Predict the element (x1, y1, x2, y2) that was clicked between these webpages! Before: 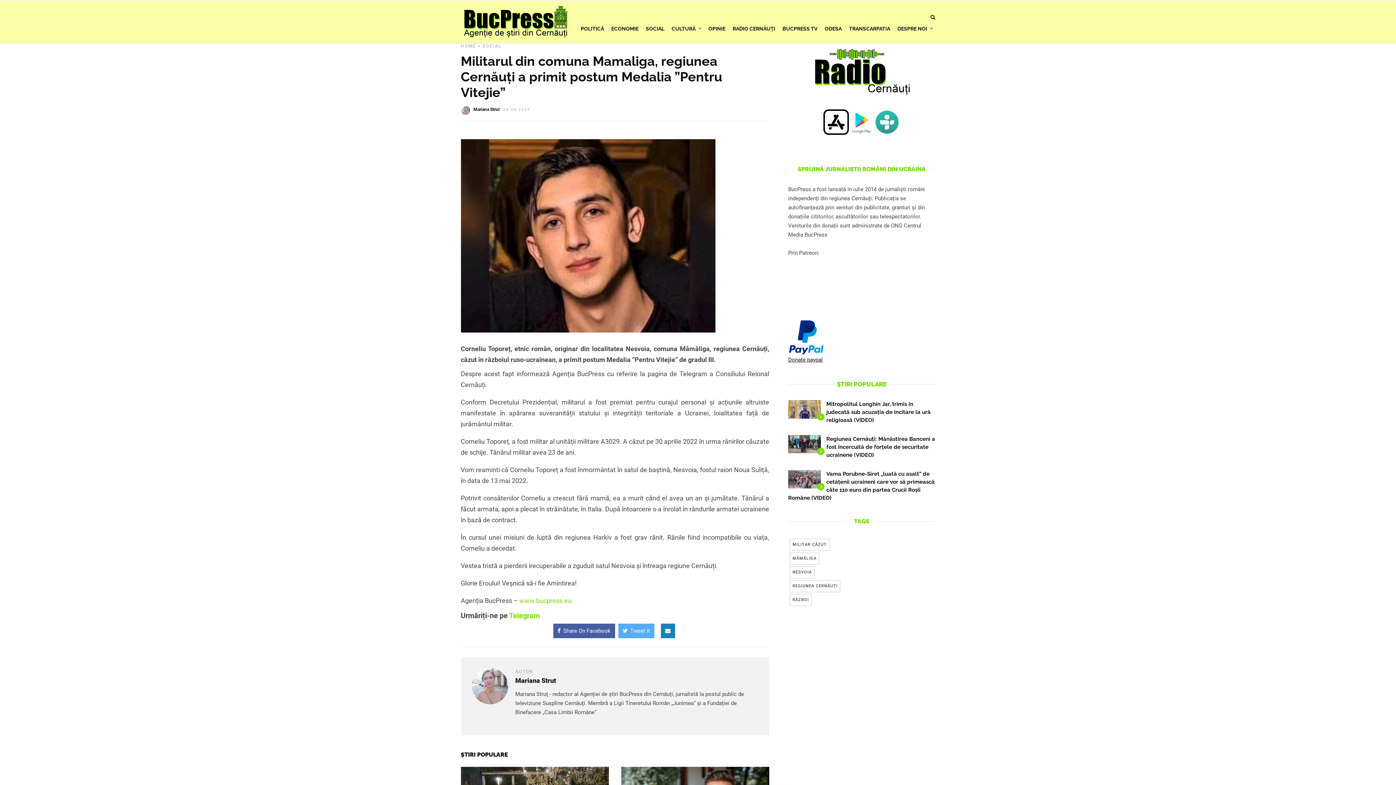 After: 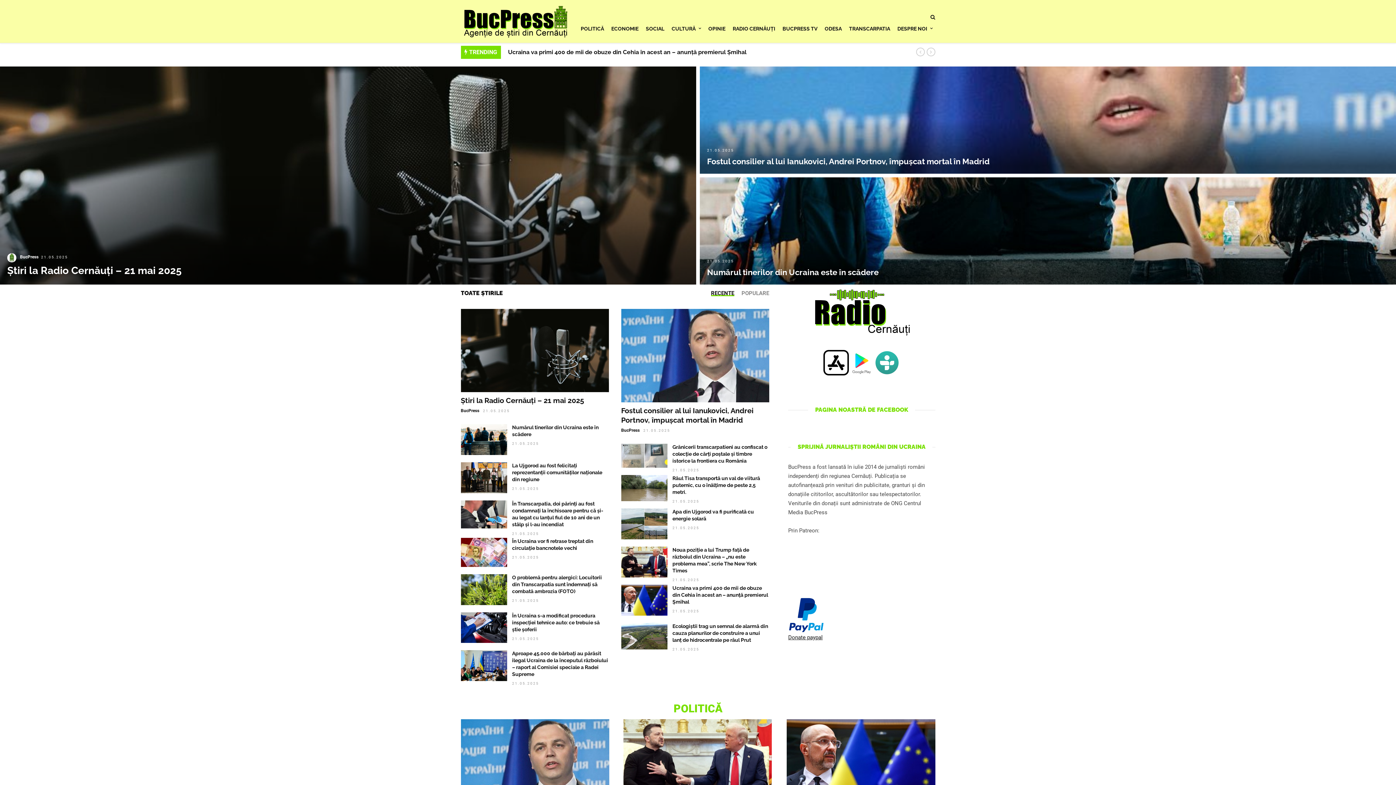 Action: bbox: (894, 21, 935, 36) label: DESPRE NOI